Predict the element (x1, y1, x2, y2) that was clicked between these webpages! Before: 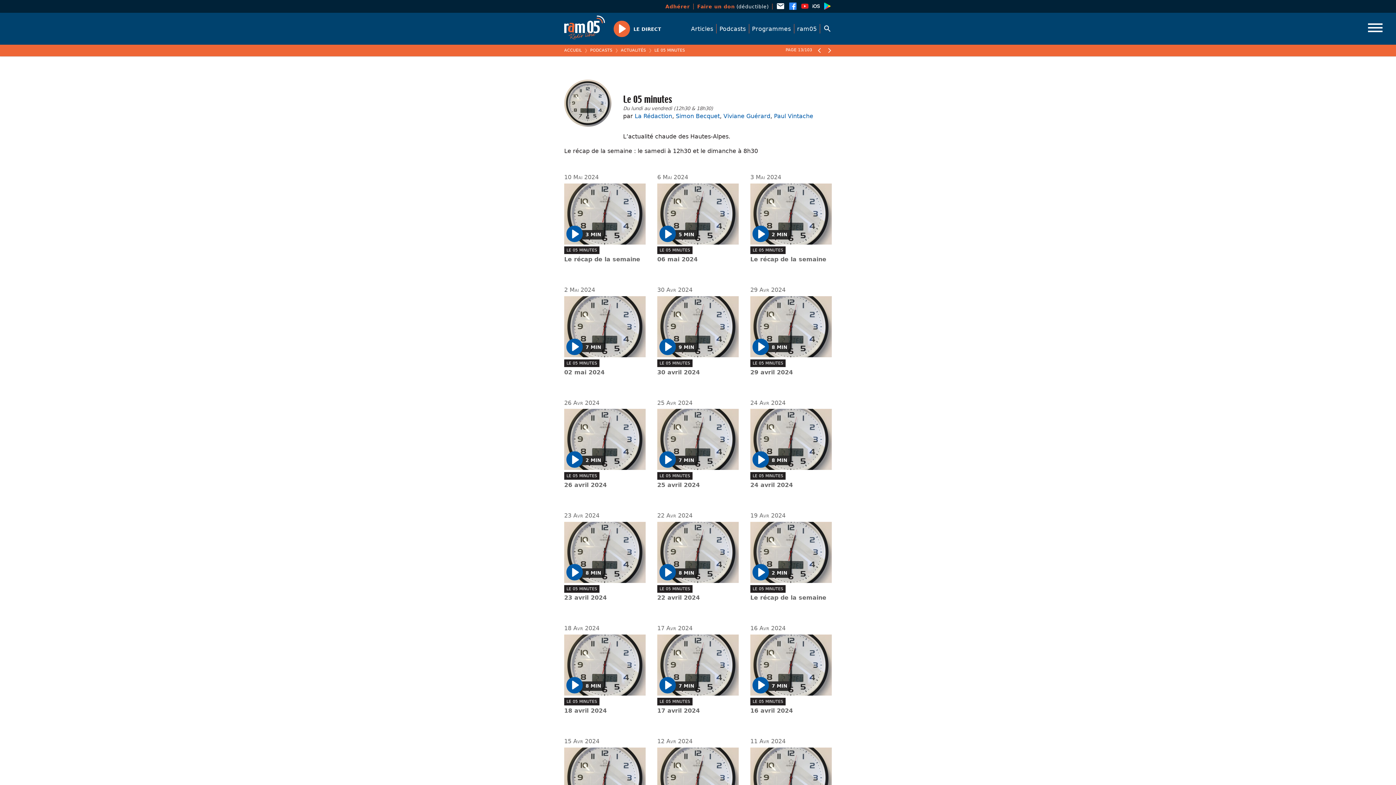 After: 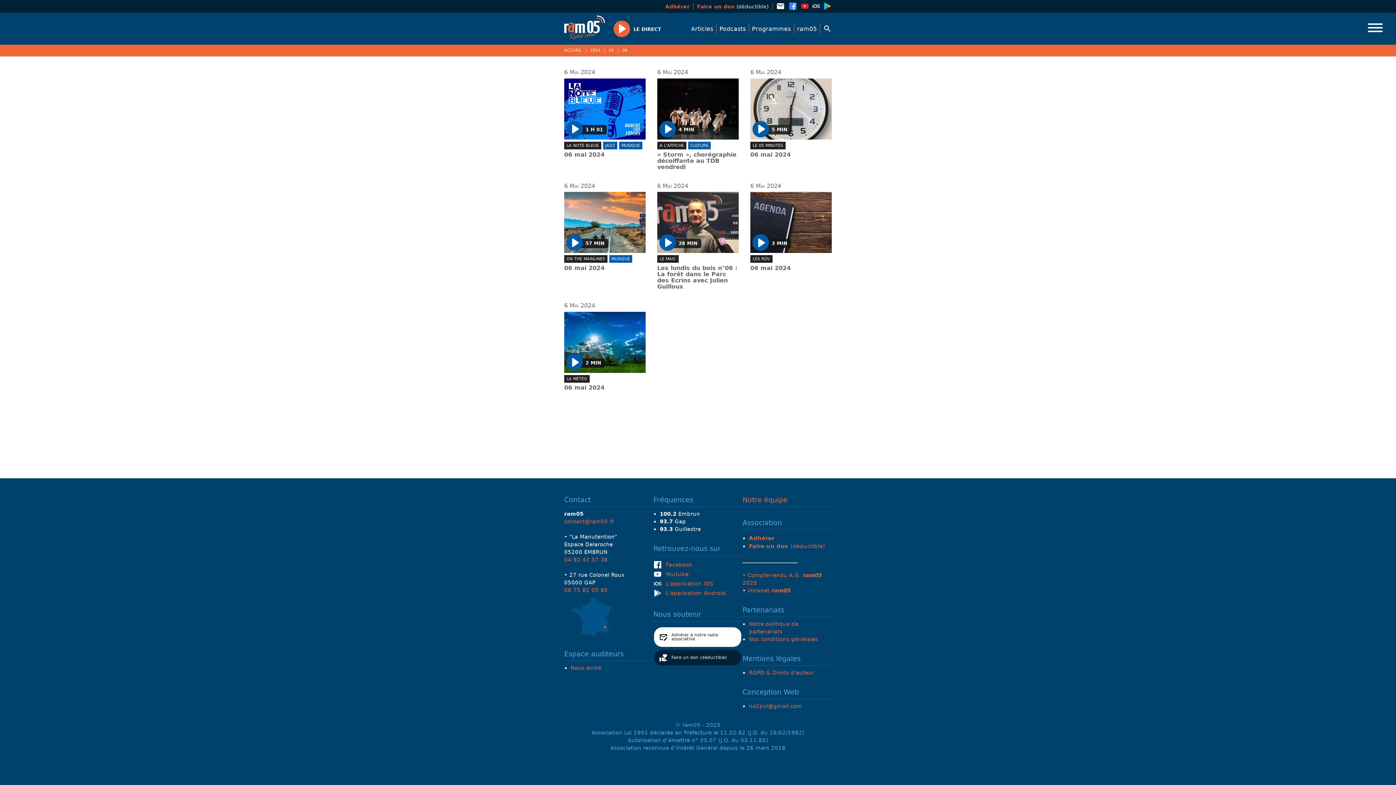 Action: label: 6 Mai 2024 bbox: (657, 173, 688, 180)